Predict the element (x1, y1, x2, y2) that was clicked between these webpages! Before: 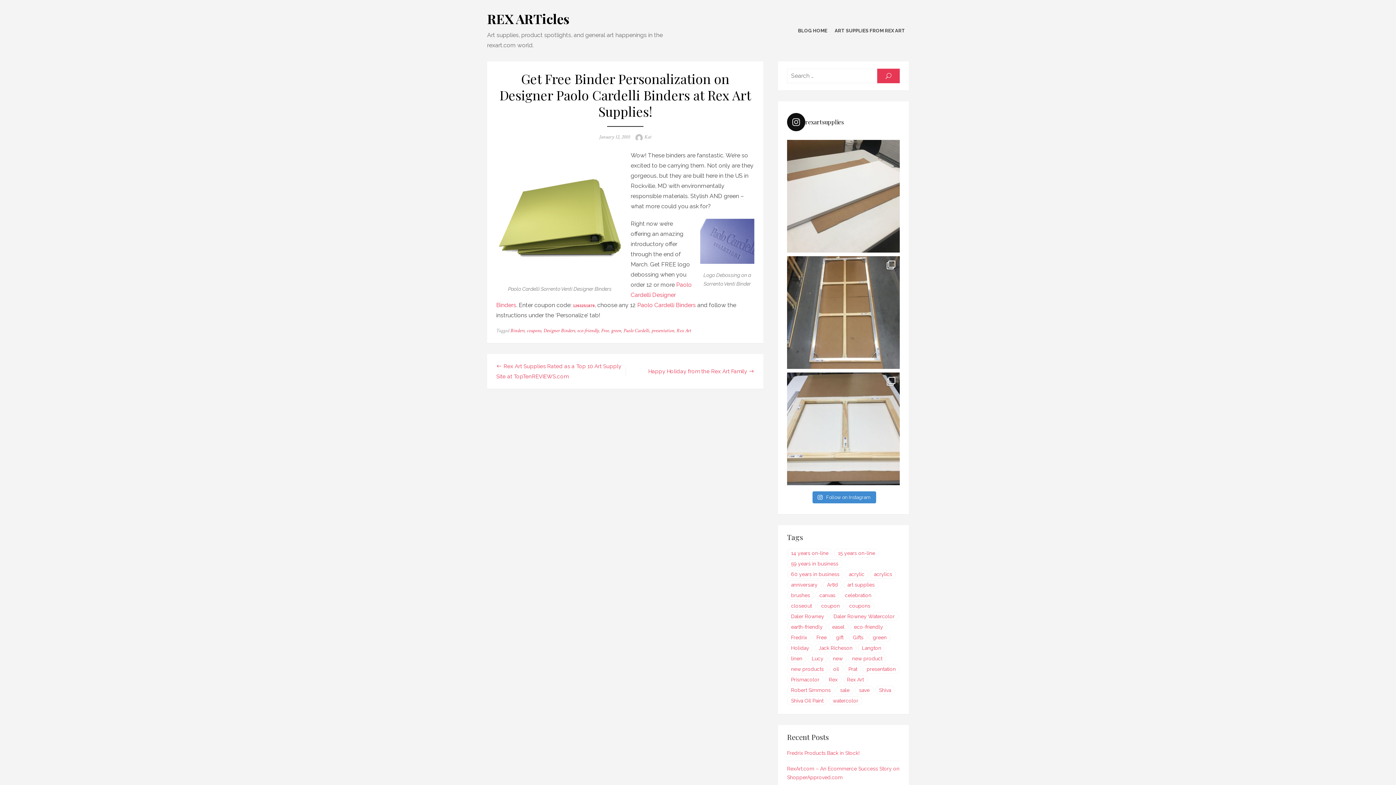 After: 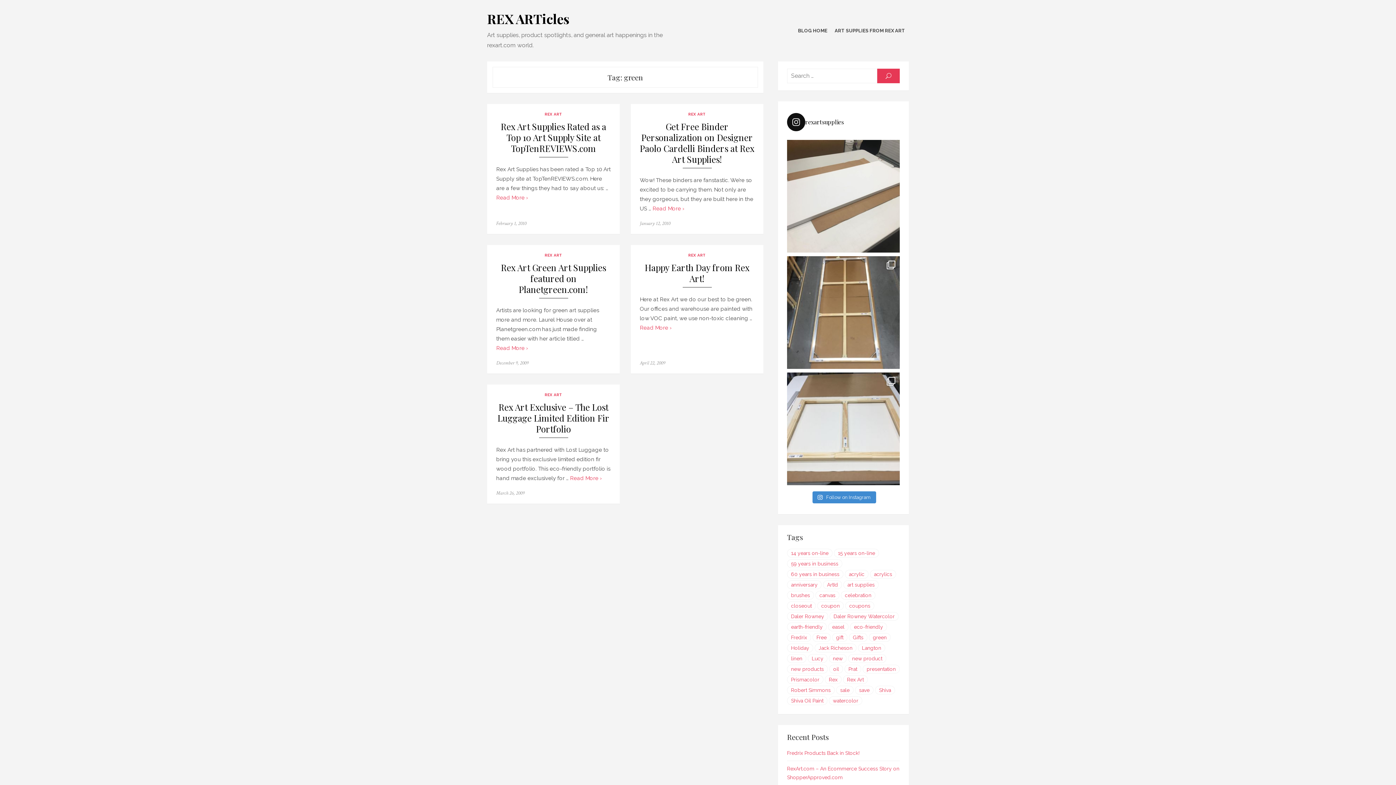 Action: label: green bbox: (611, 327, 621, 334)